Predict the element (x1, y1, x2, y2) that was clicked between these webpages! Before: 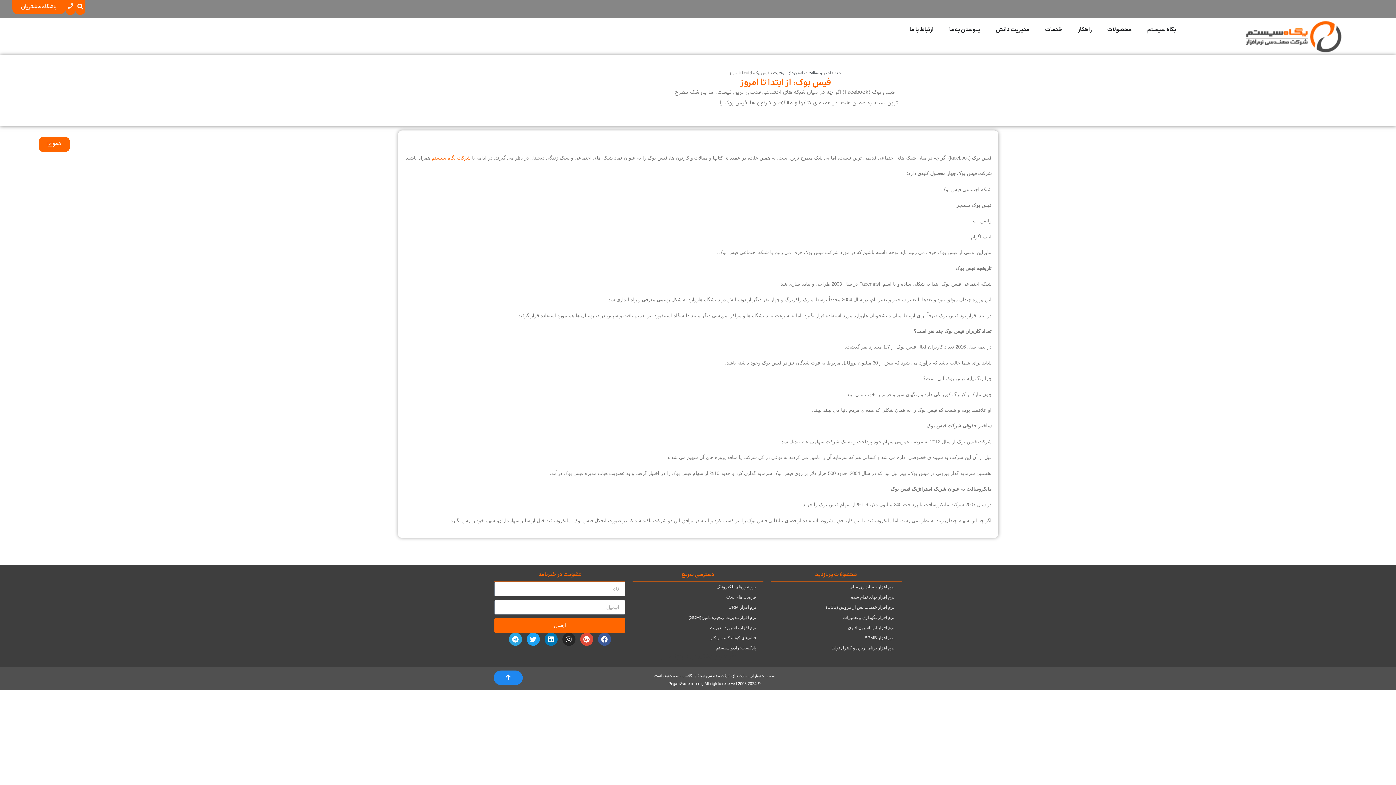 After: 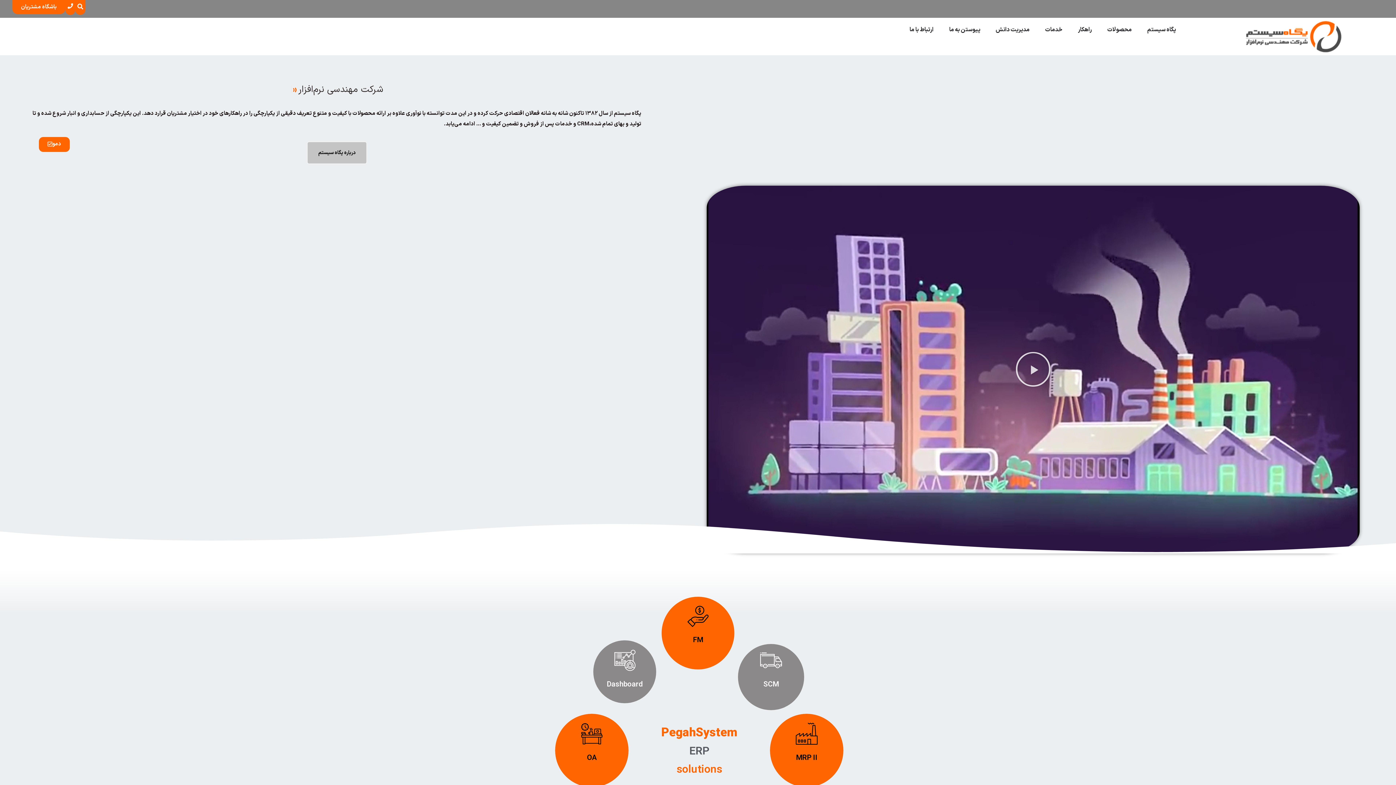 Action: bbox: (1238, 20, 1344, 53)